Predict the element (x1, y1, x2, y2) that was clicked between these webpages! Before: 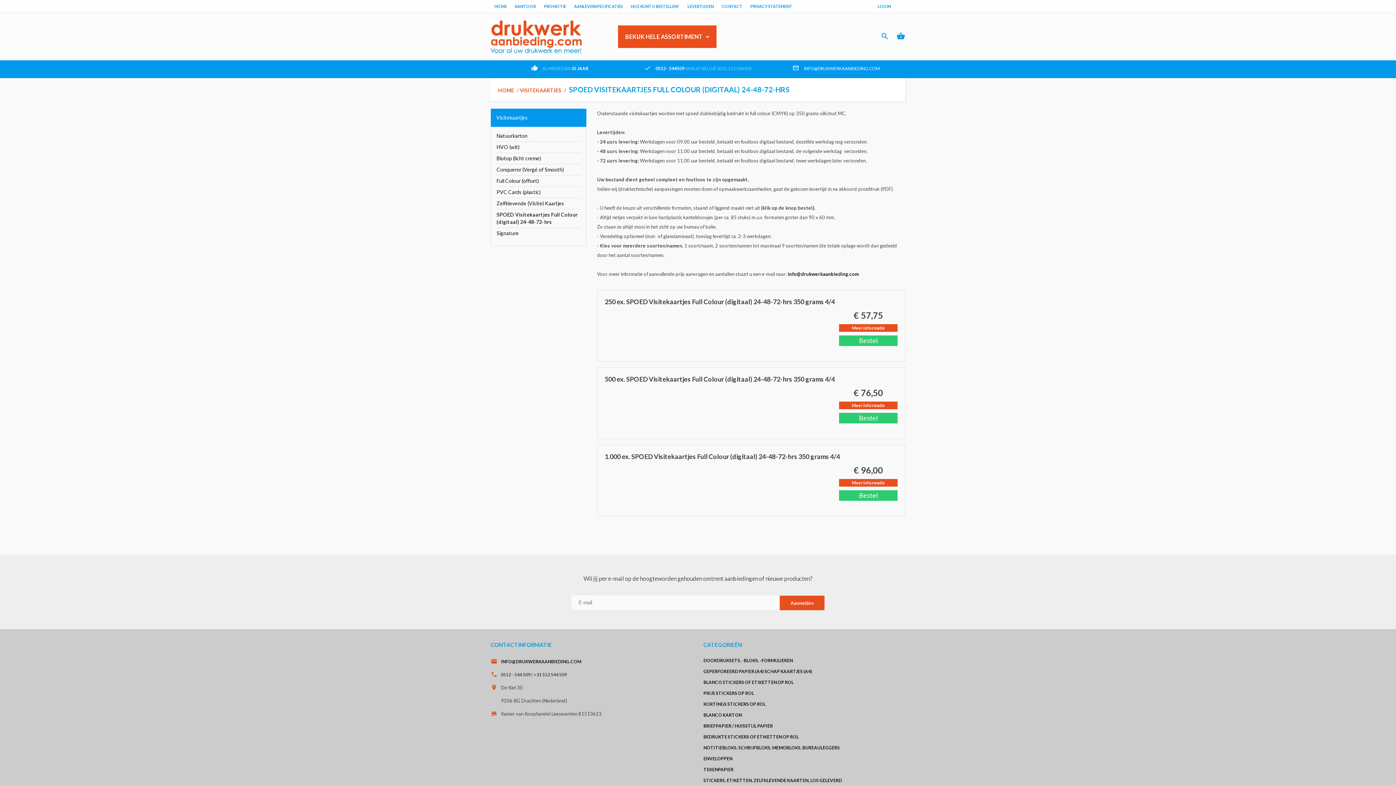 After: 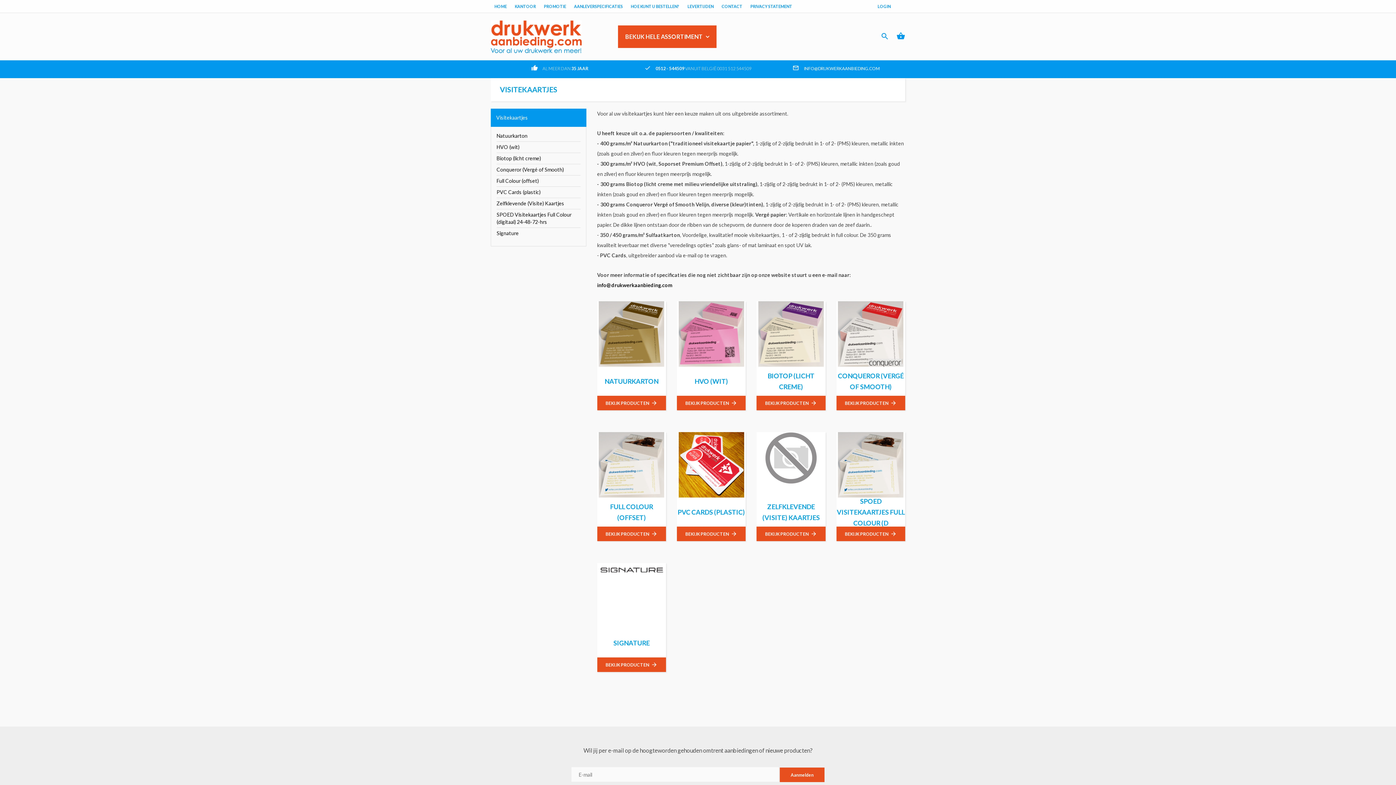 Action: bbox: (520, 87, 563, 93) label: VISITEKAARTJES